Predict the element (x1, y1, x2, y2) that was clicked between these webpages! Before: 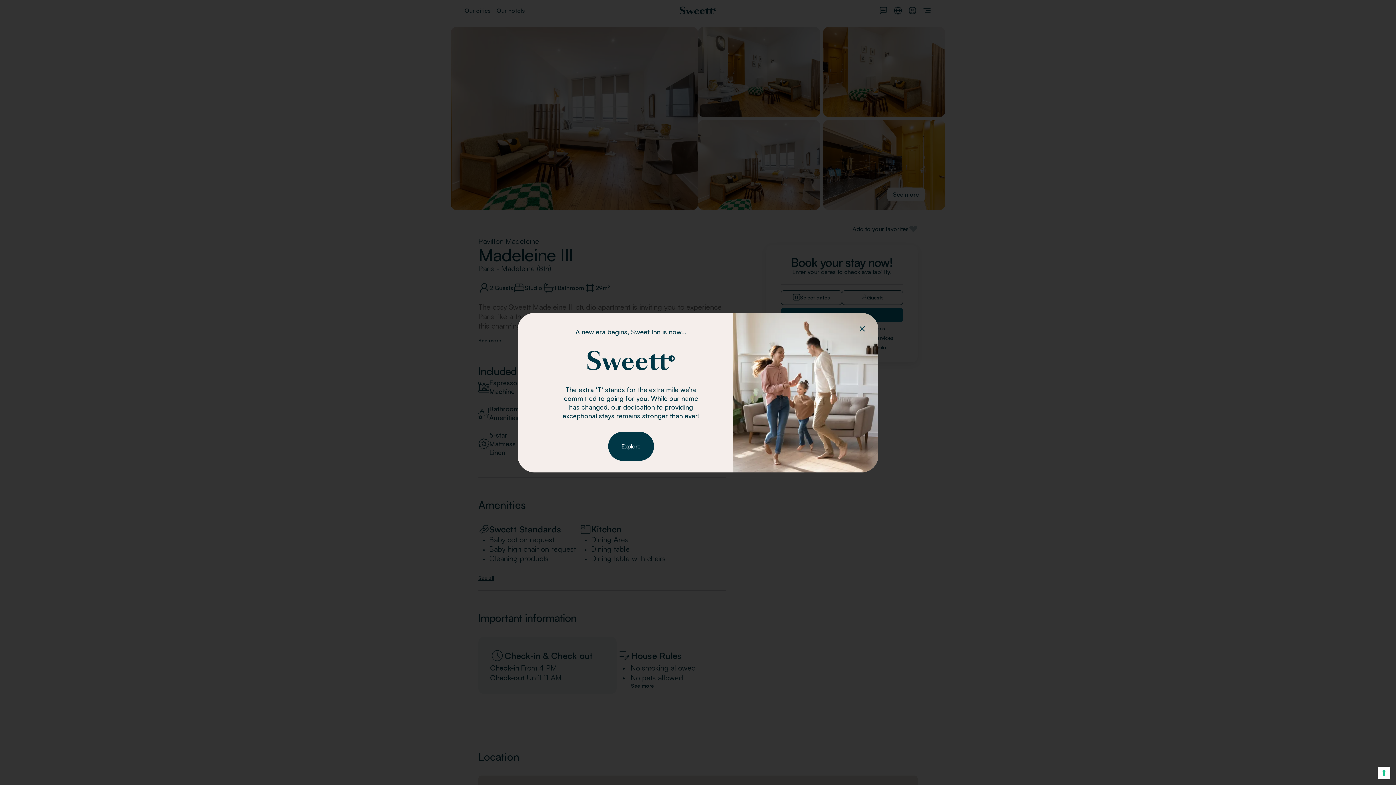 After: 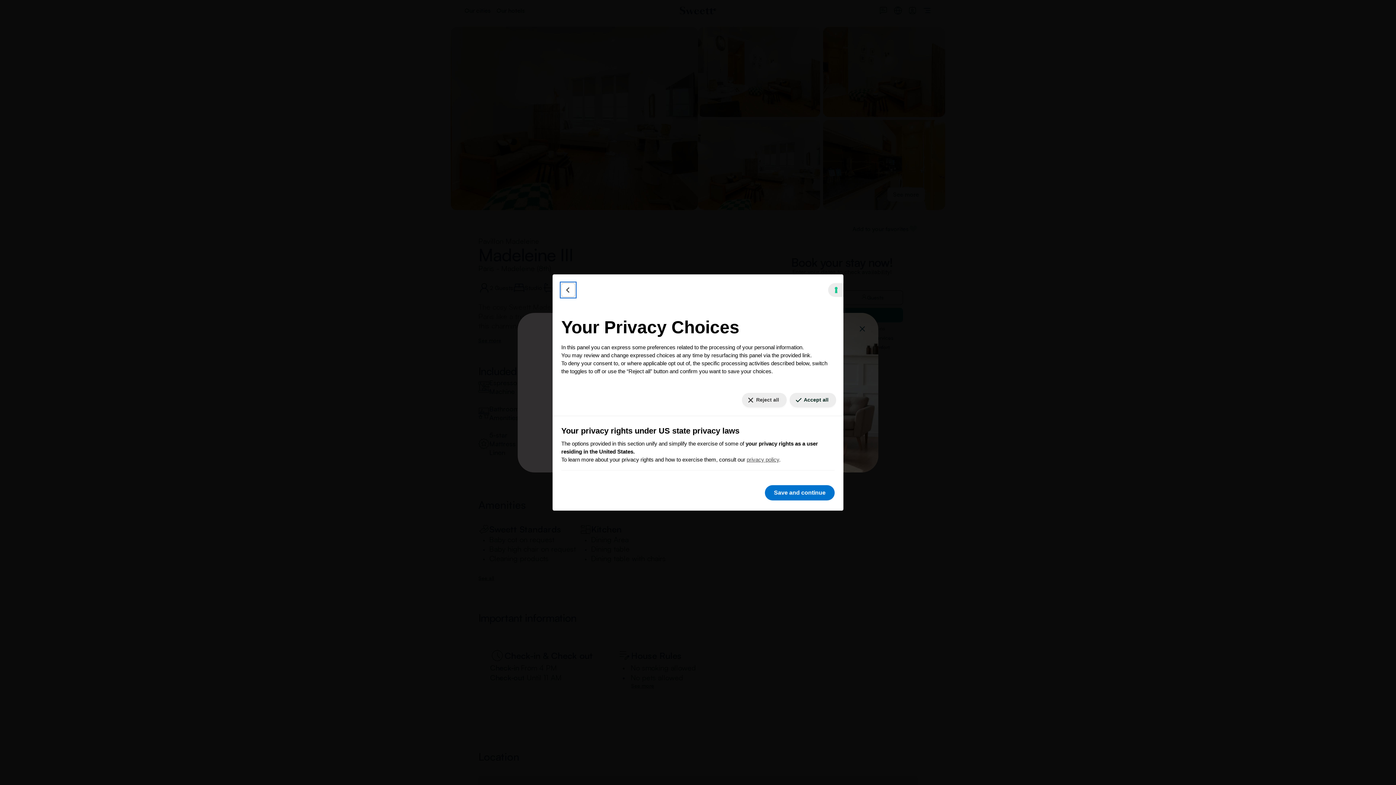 Action: bbox: (1378, 767, 1390, 779) label: Your consent preferences for tracking technologies